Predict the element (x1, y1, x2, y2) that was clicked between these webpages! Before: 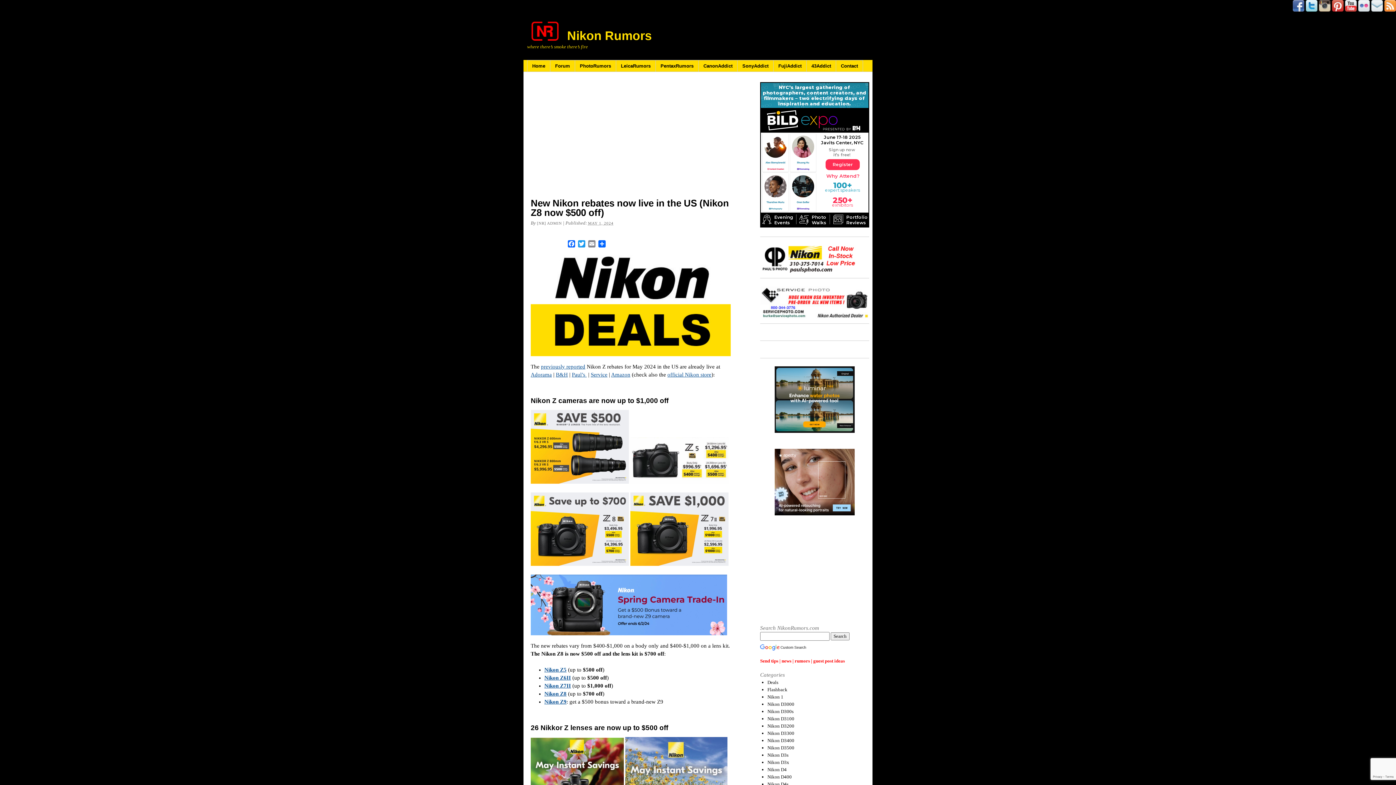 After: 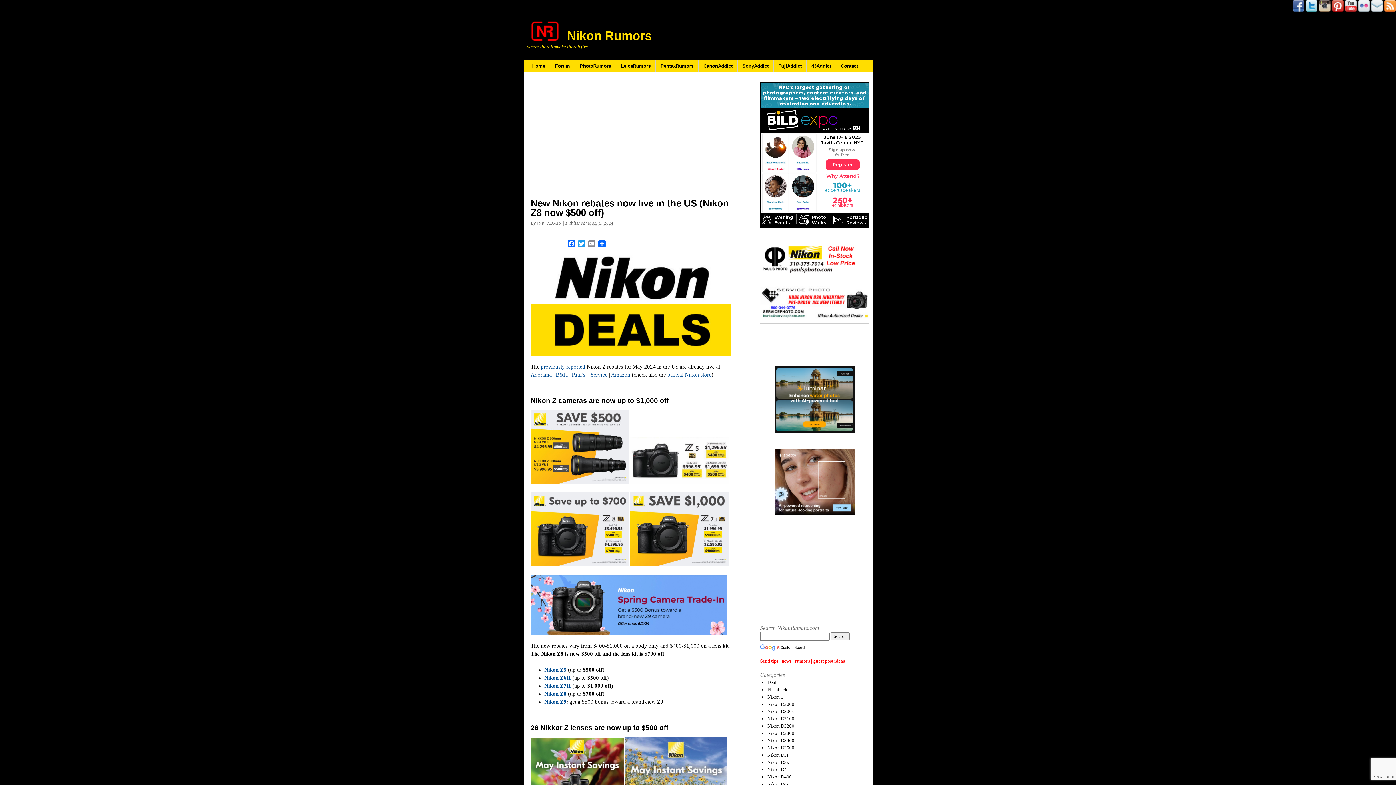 Action: bbox: (1332, 6, 1344, 12)